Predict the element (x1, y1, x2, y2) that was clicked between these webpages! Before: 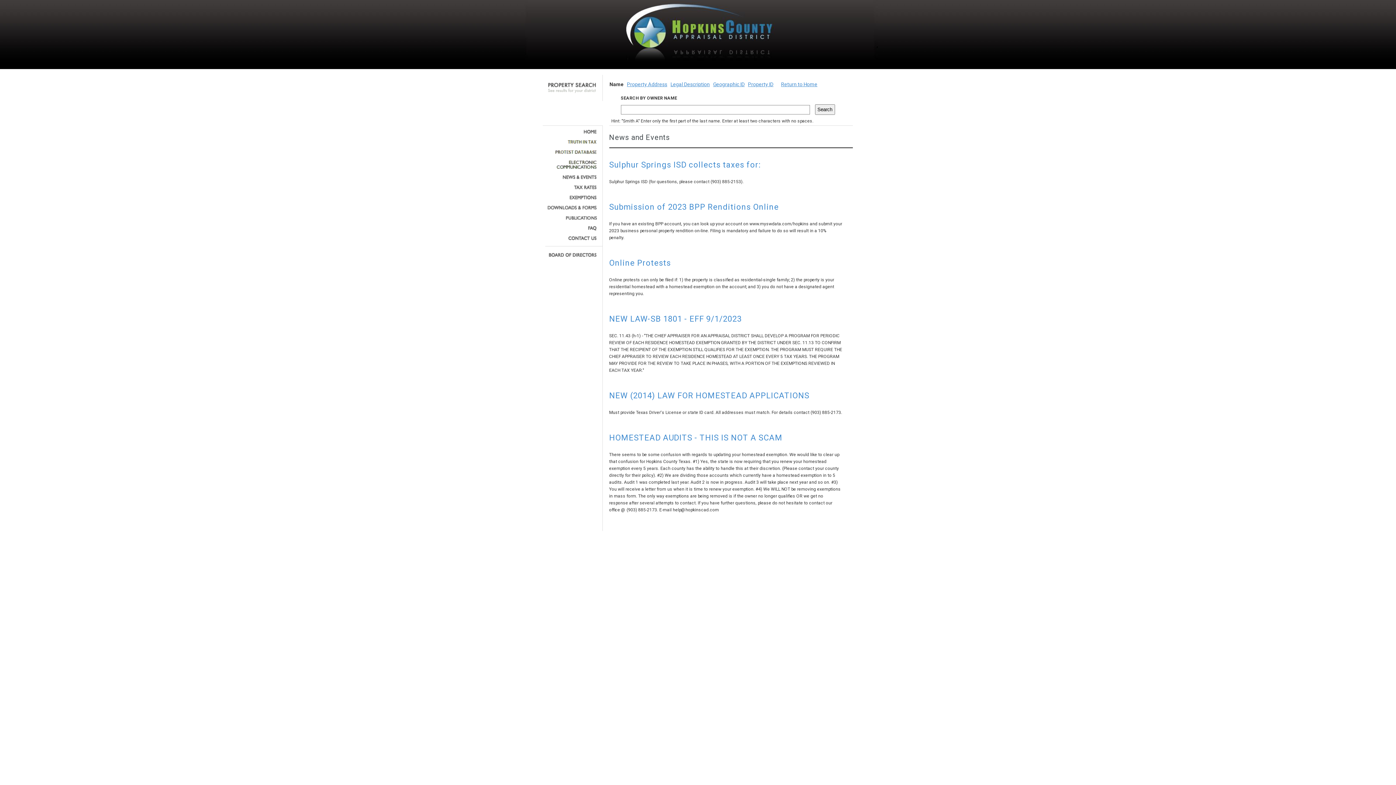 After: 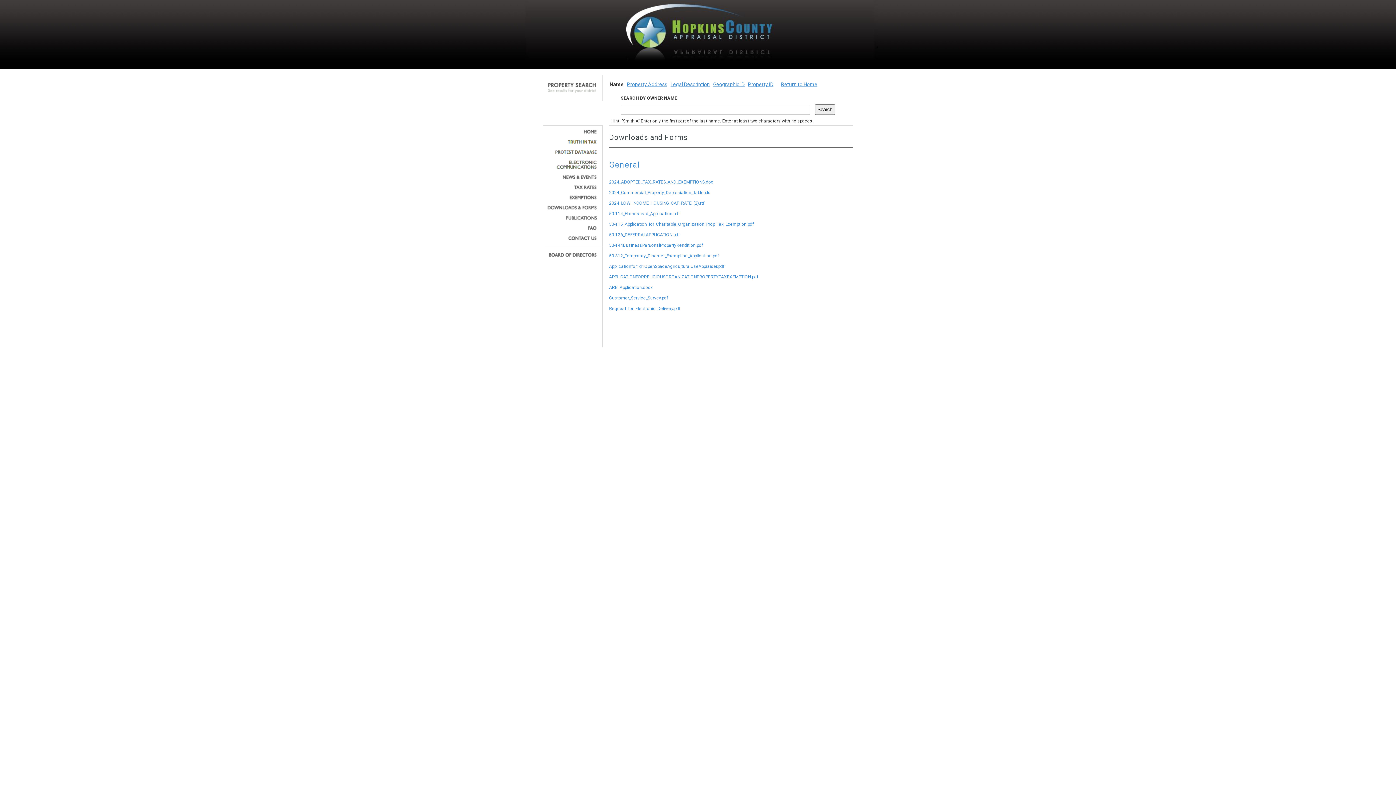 Action: bbox: (545, 205, 597, 210)